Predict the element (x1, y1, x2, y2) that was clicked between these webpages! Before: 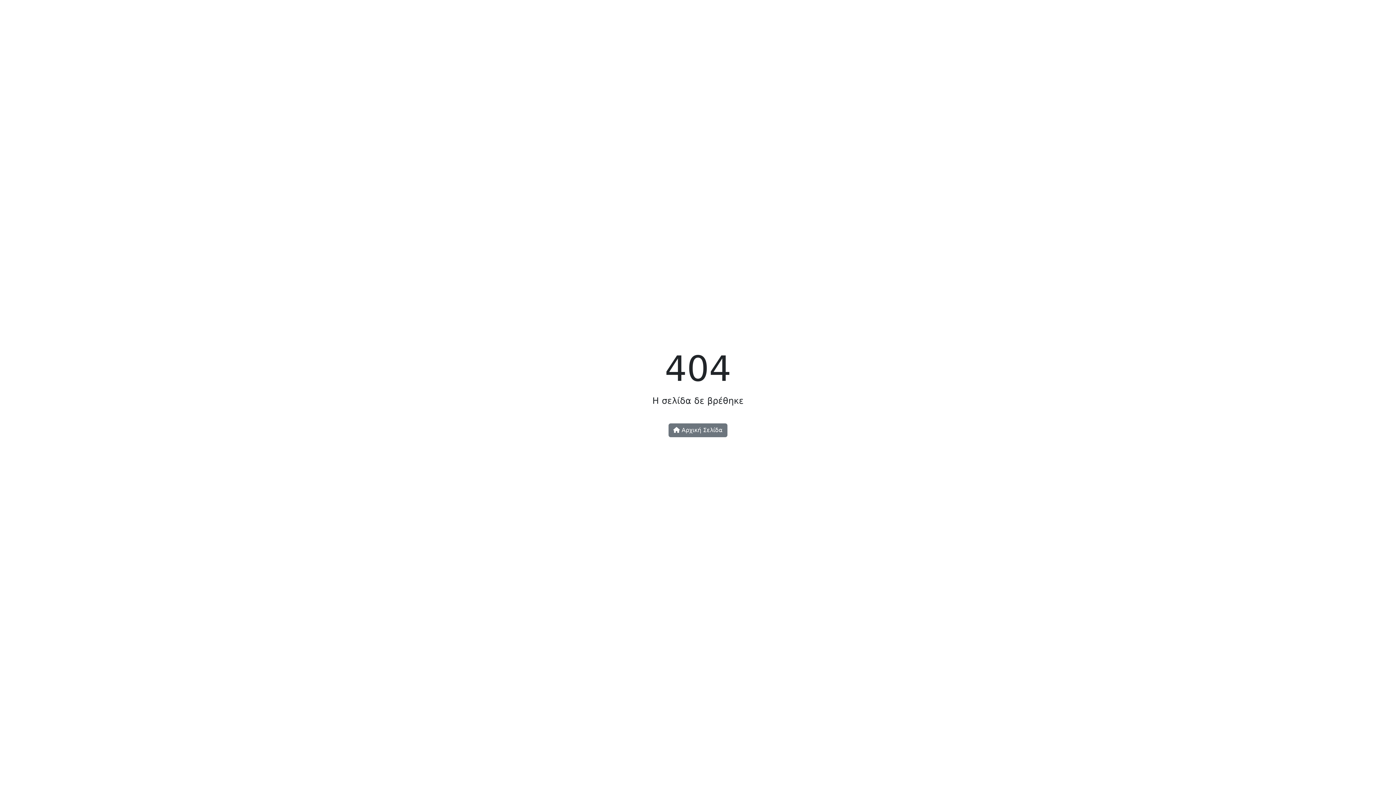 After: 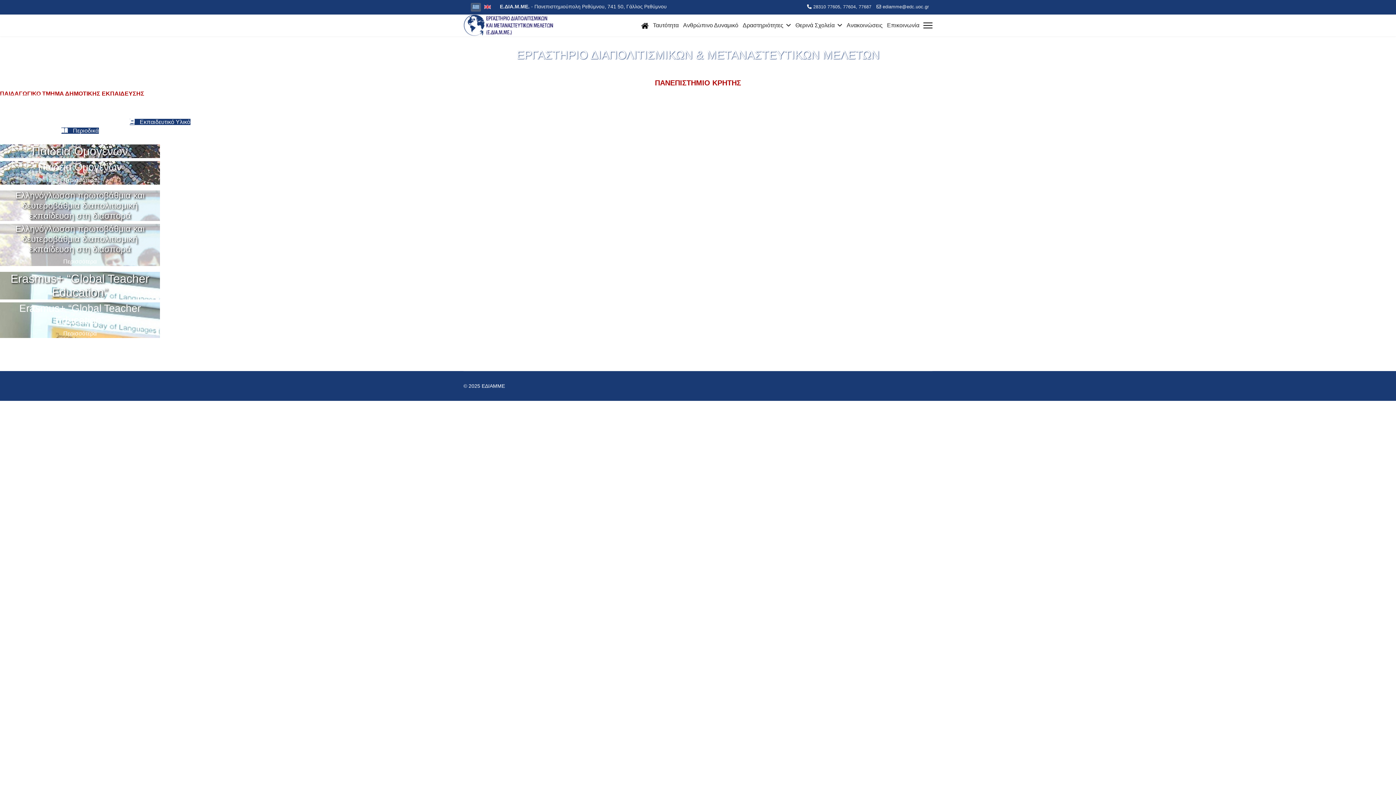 Action: label:  Αρχική Σελίδα bbox: (668, 423, 727, 437)